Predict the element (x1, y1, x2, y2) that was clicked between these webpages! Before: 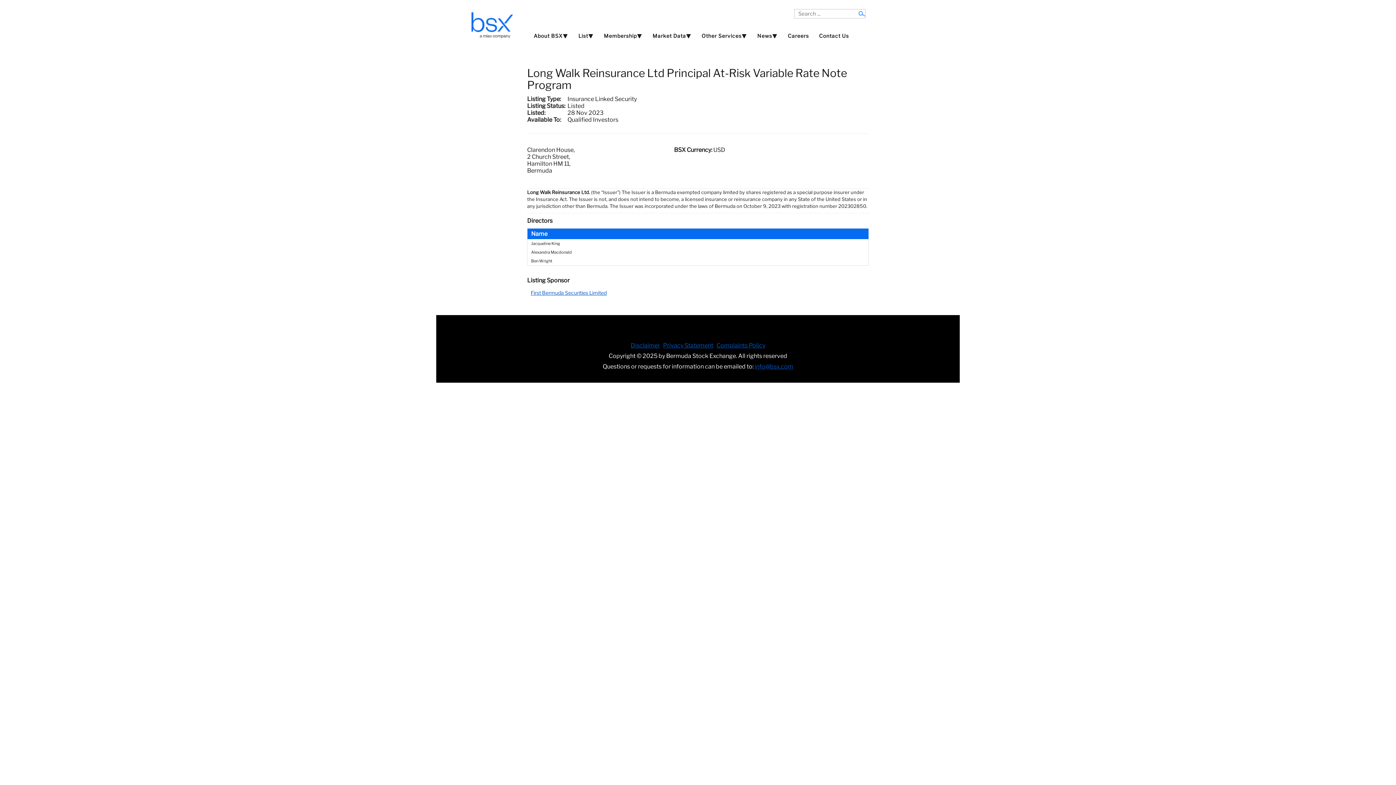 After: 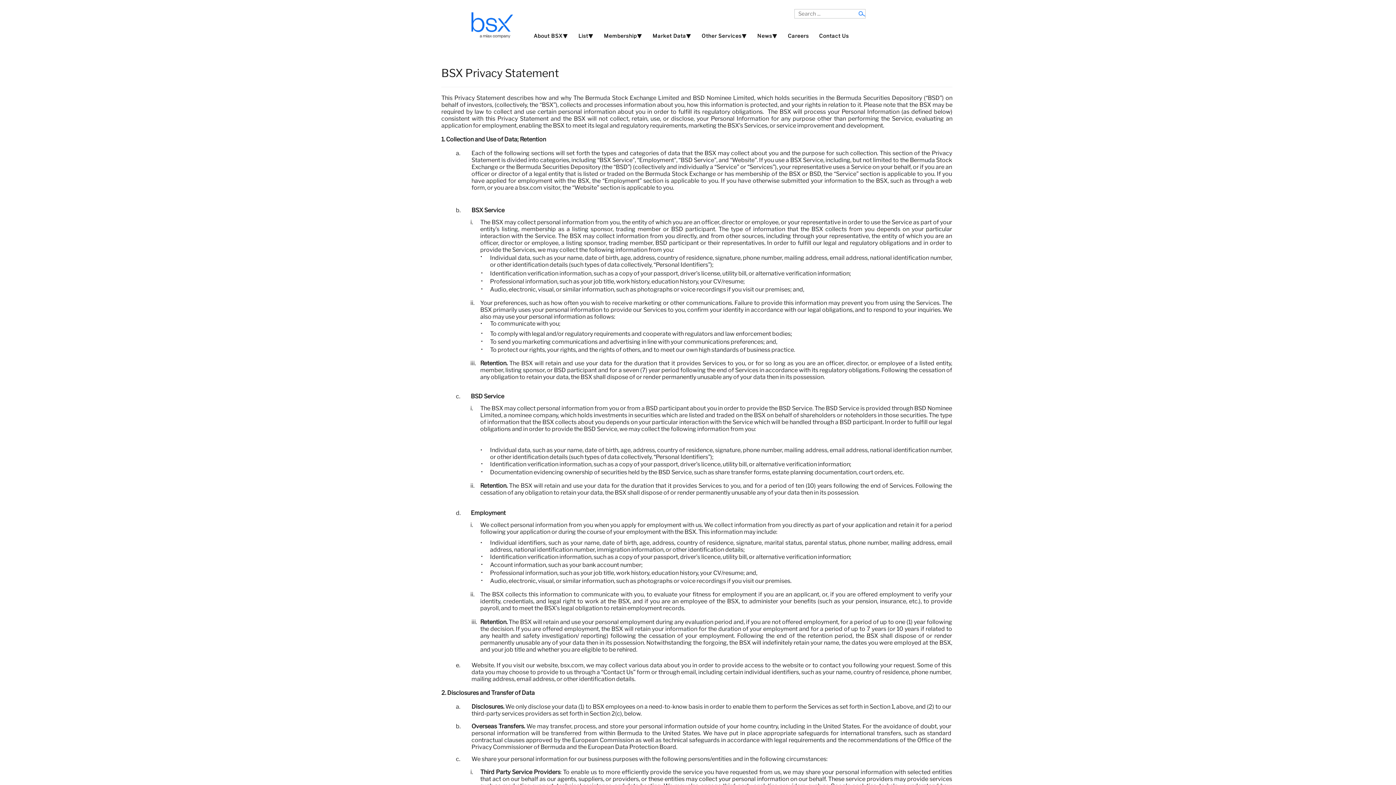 Action: label: Privacy Statement bbox: (663, 342, 713, 349)